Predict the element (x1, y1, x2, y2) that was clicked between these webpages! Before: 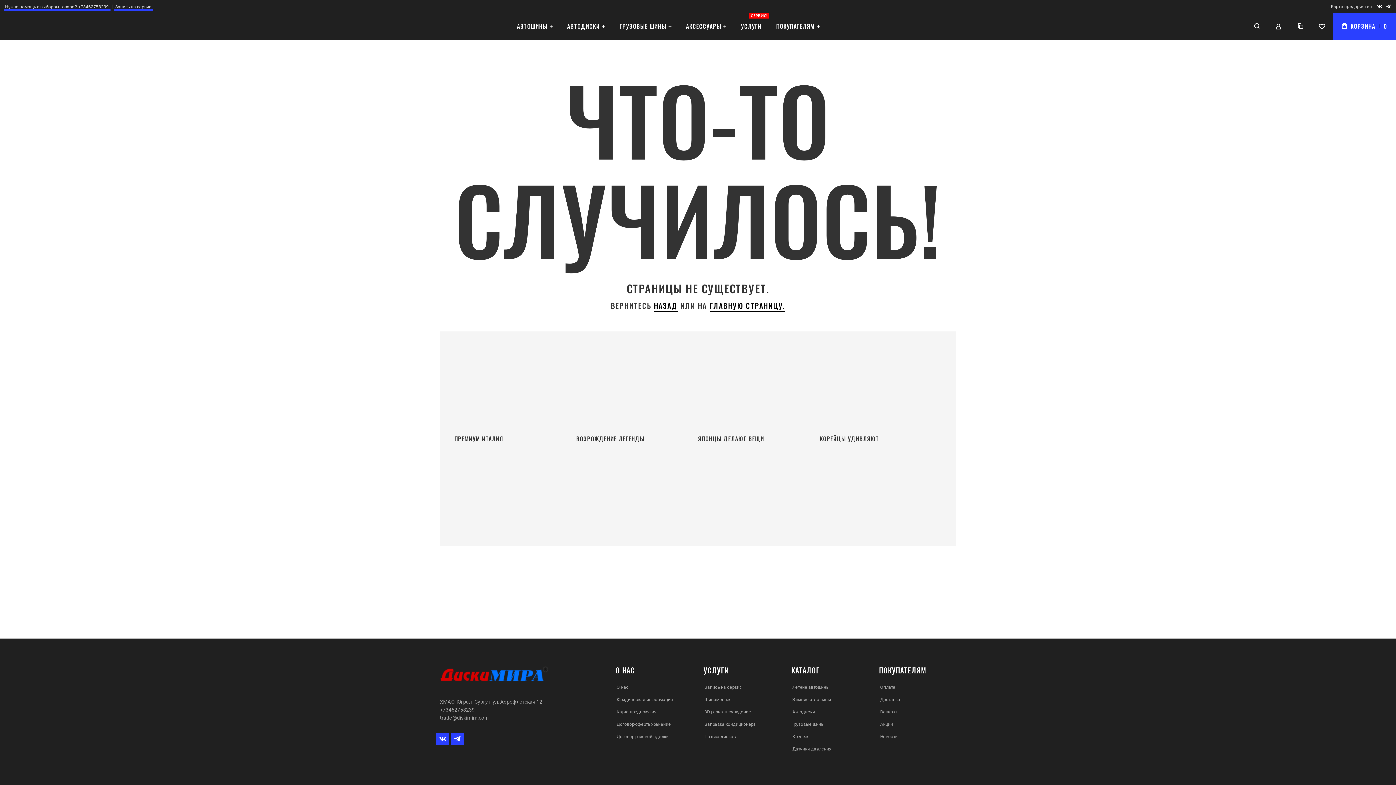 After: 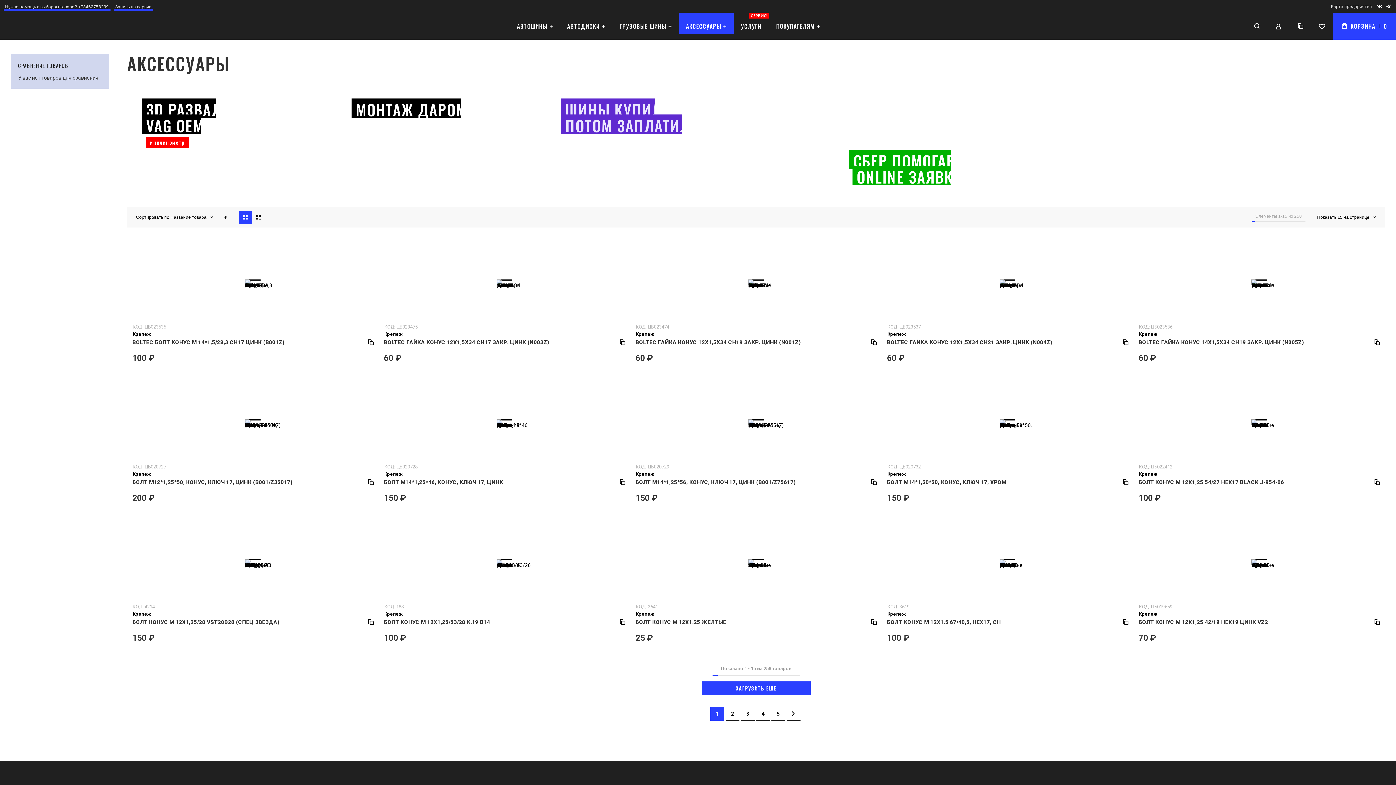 Action: bbox: (678, 12, 733, 39) label: АКСЕССУАРЫ